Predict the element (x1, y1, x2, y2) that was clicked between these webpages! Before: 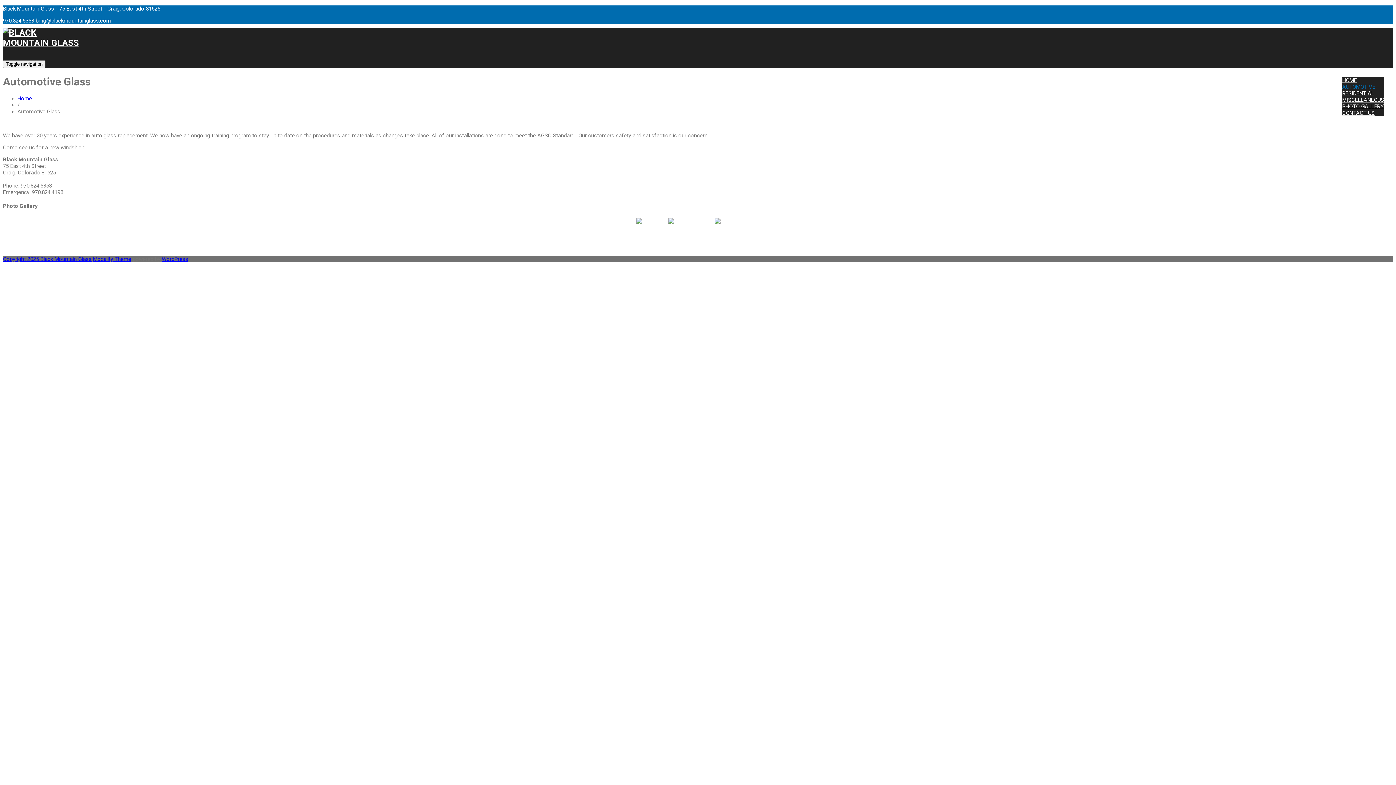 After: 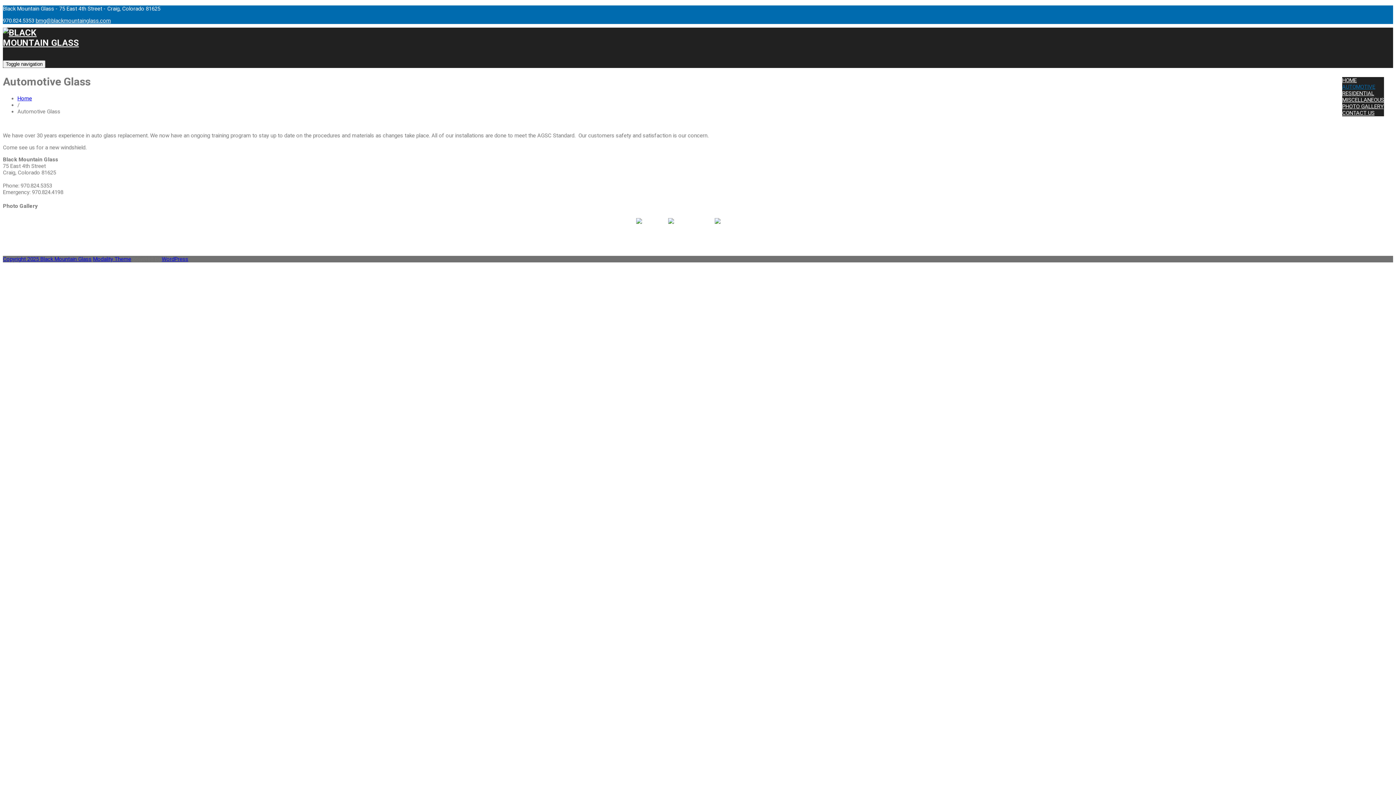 Action: label: Modality Theme bbox: (93, 256, 131, 262)